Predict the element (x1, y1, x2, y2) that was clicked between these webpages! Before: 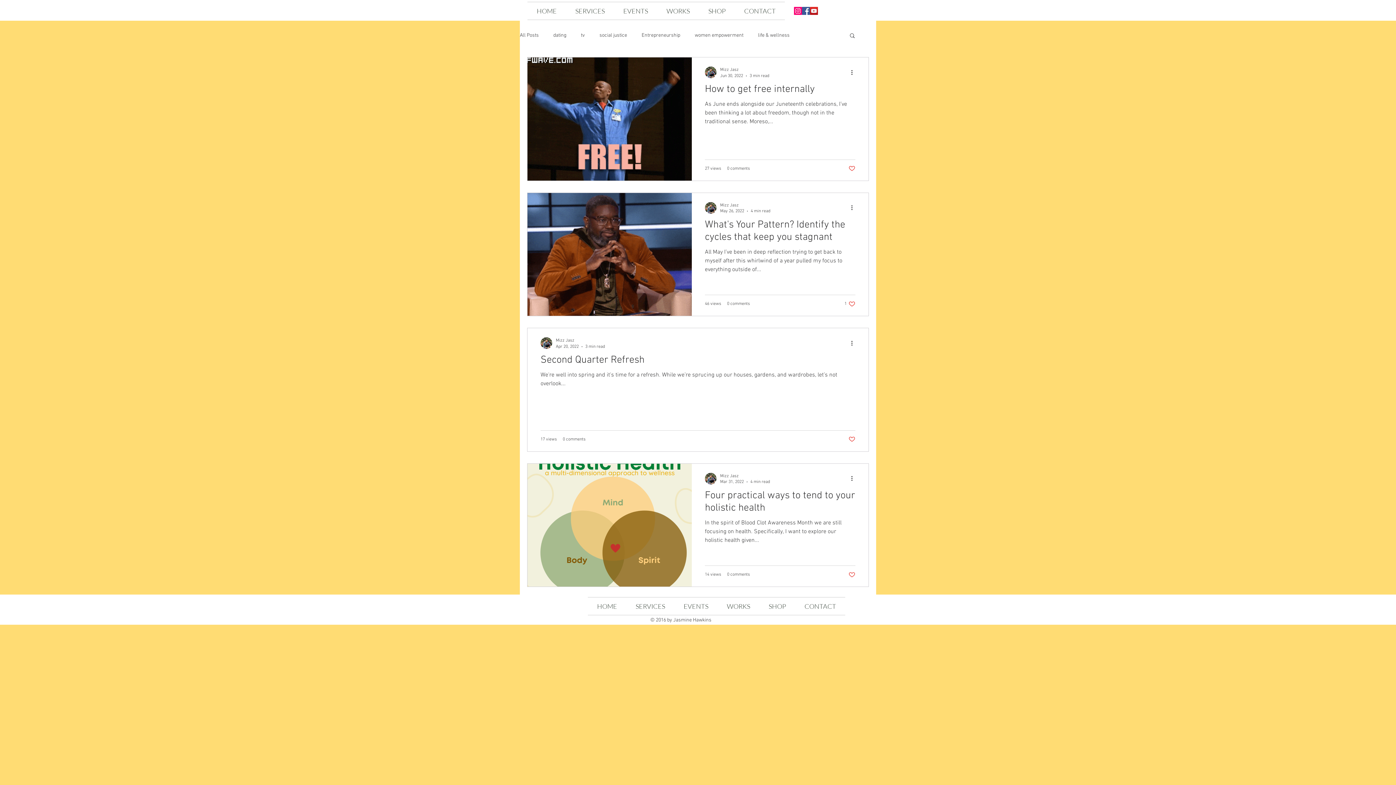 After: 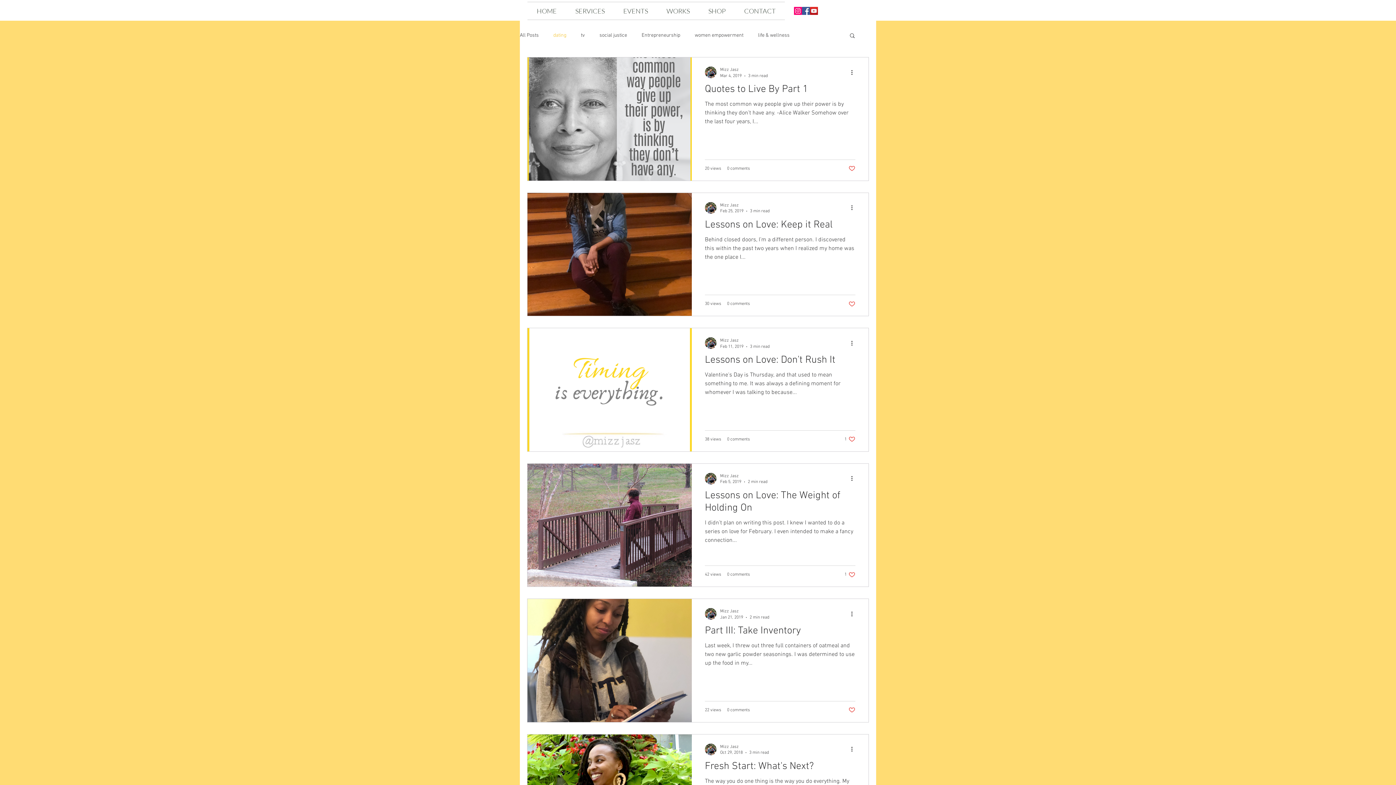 Action: bbox: (553, 32, 566, 38) label: dating